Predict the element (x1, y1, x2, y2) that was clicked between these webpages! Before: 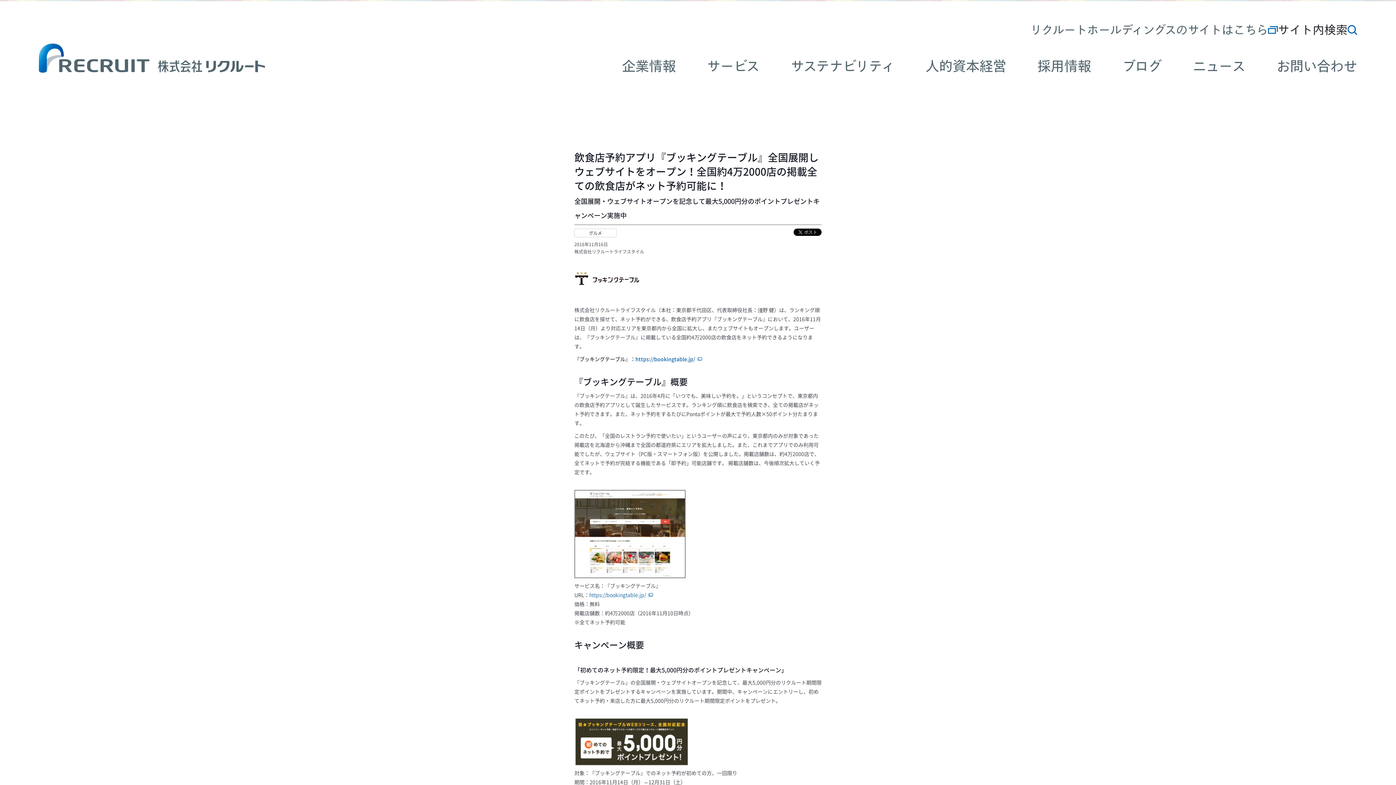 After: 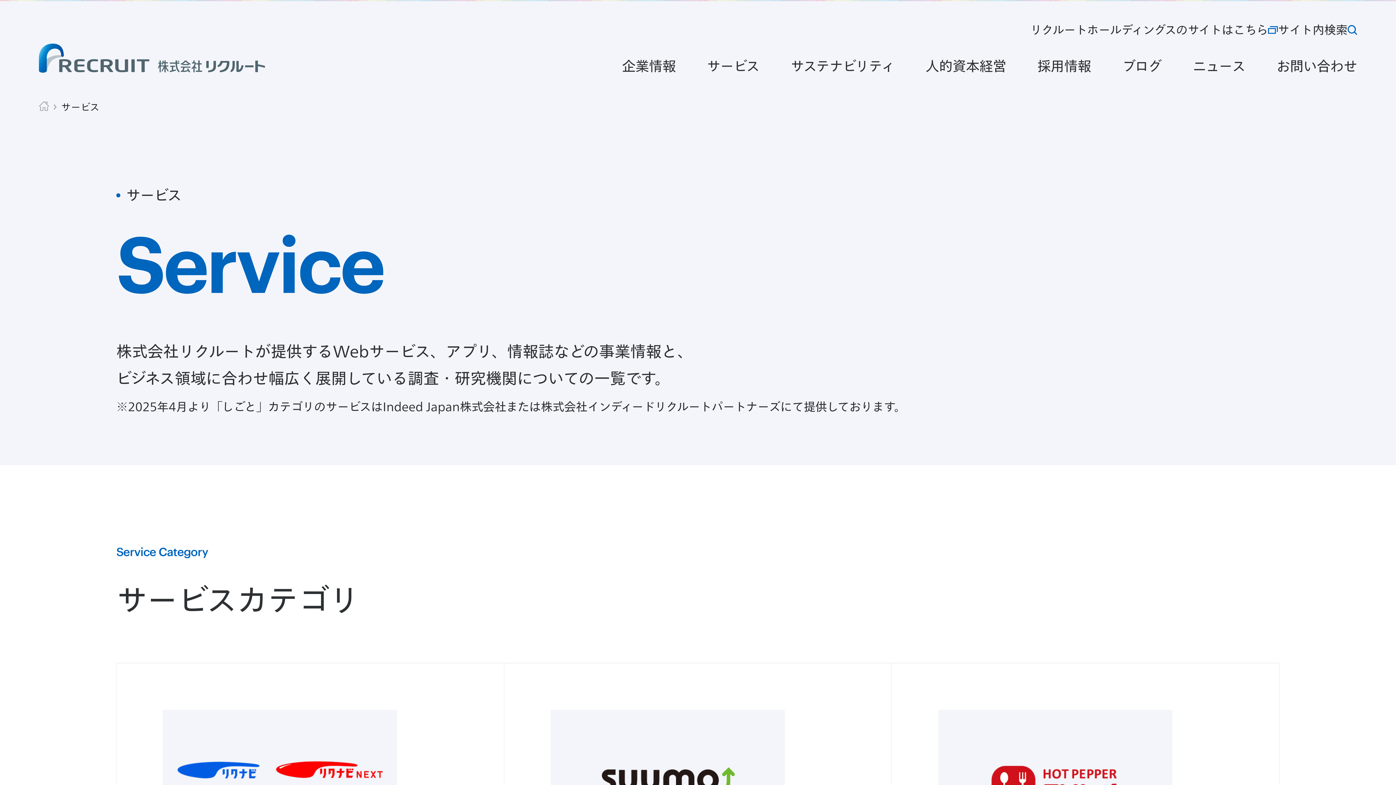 Action: bbox: (691, 58, 775, 72) label: サービス